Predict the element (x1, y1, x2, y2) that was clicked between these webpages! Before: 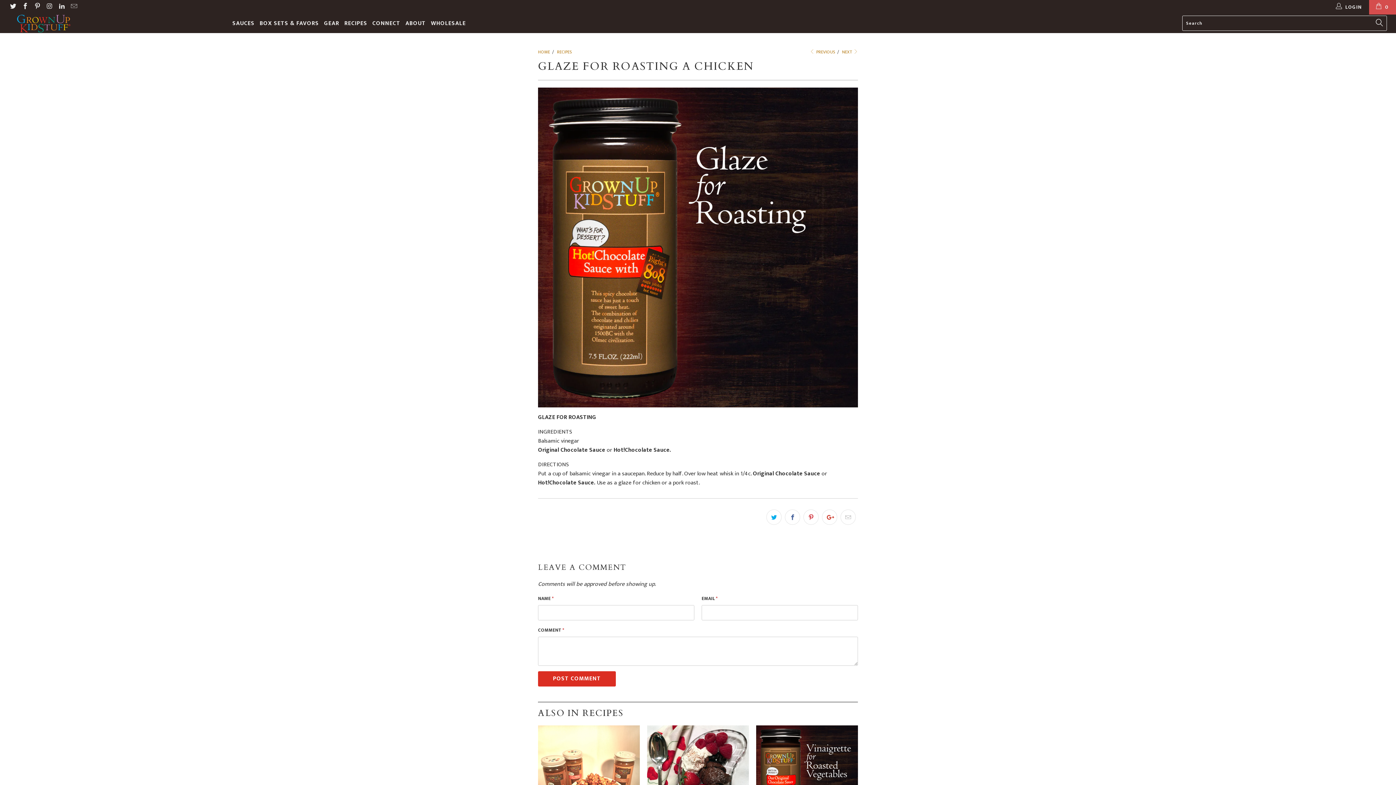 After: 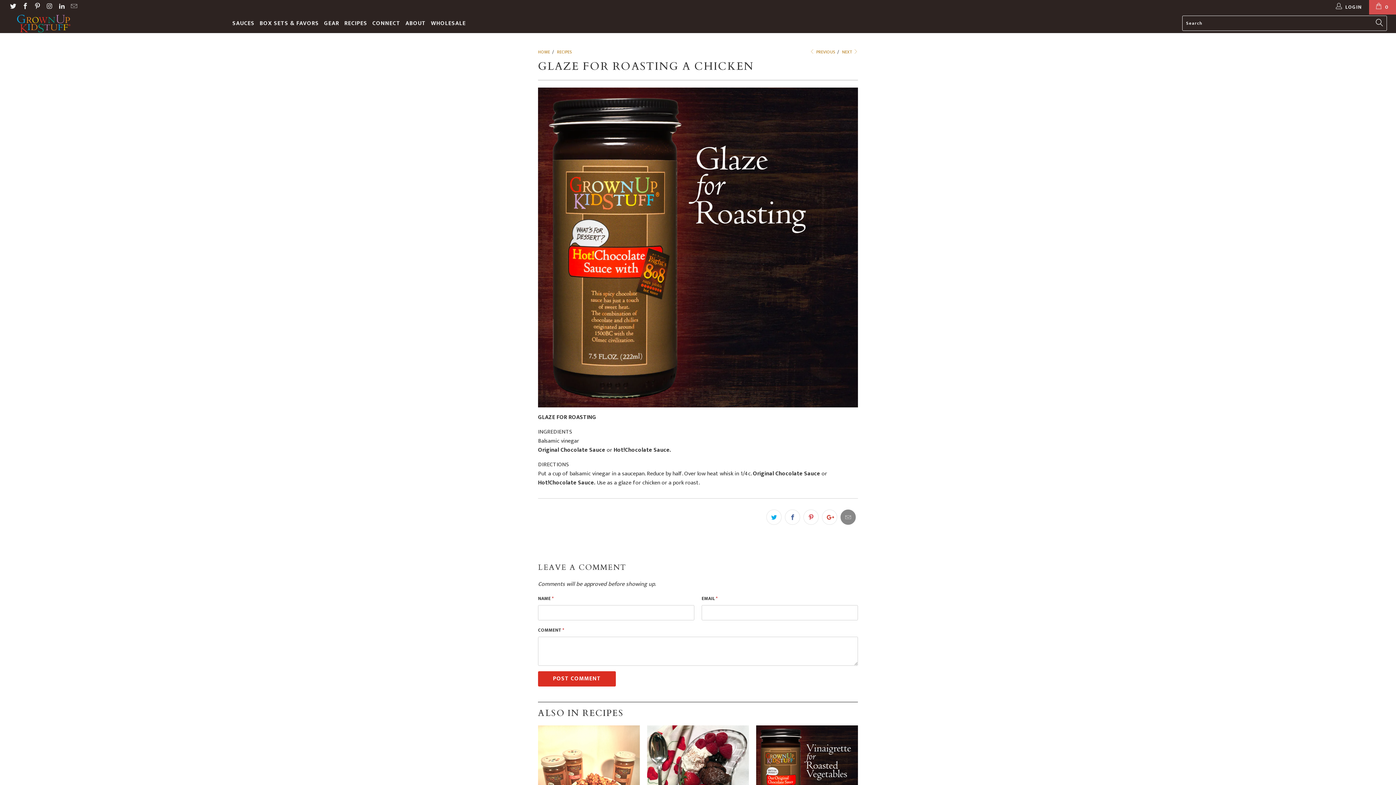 Action: bbox: (840, 509, 856, 525)